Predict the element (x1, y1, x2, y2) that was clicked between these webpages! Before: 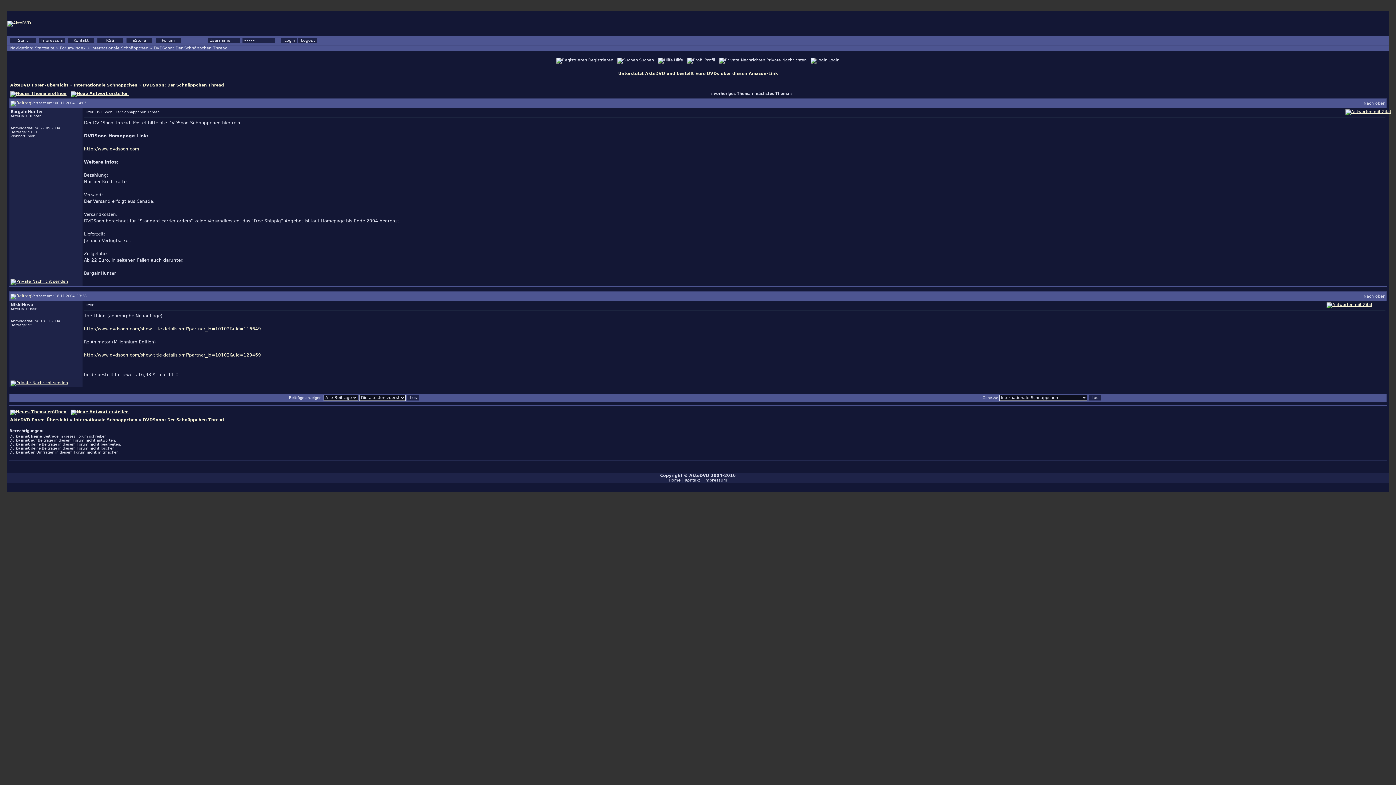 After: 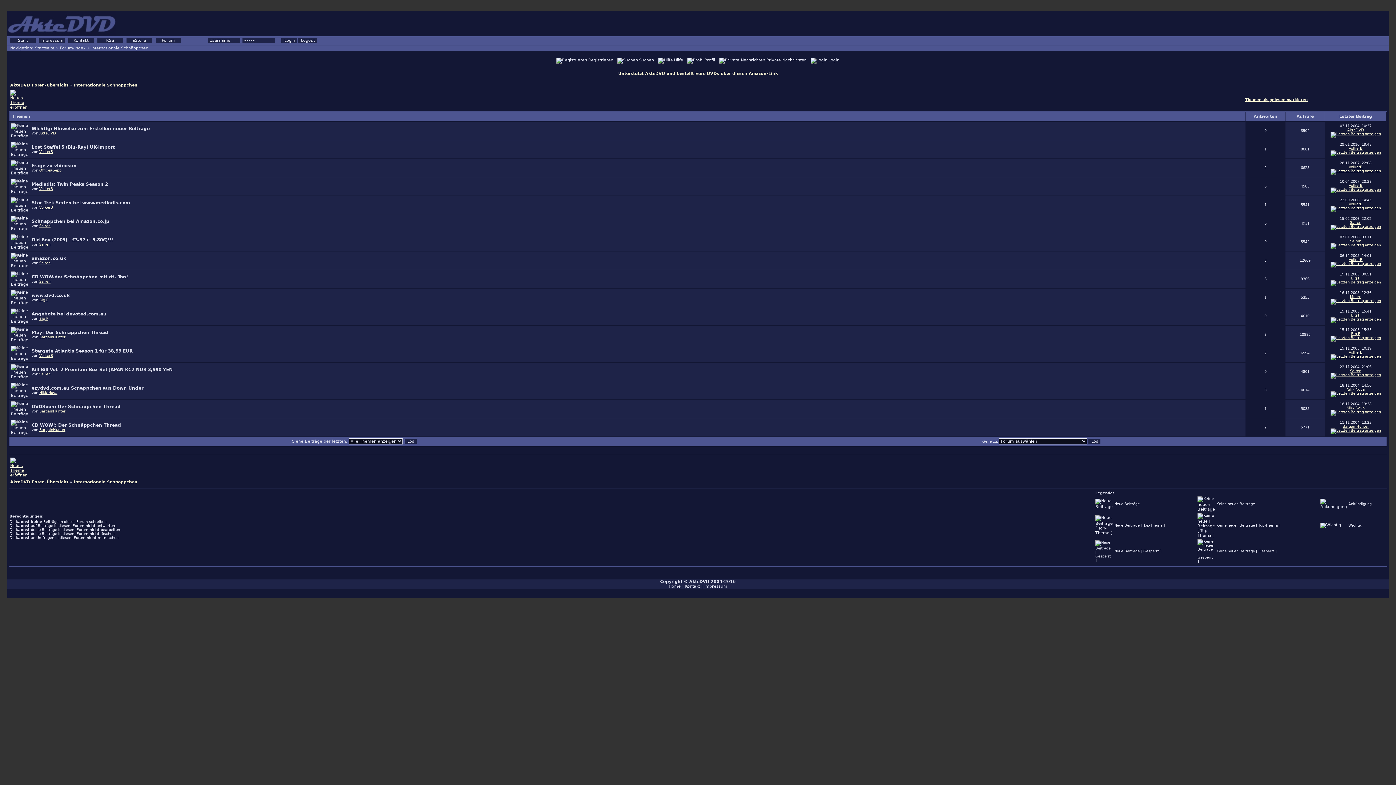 Action: bbox: (73, 417, 137, 422) label: Internationale Schnäppchen